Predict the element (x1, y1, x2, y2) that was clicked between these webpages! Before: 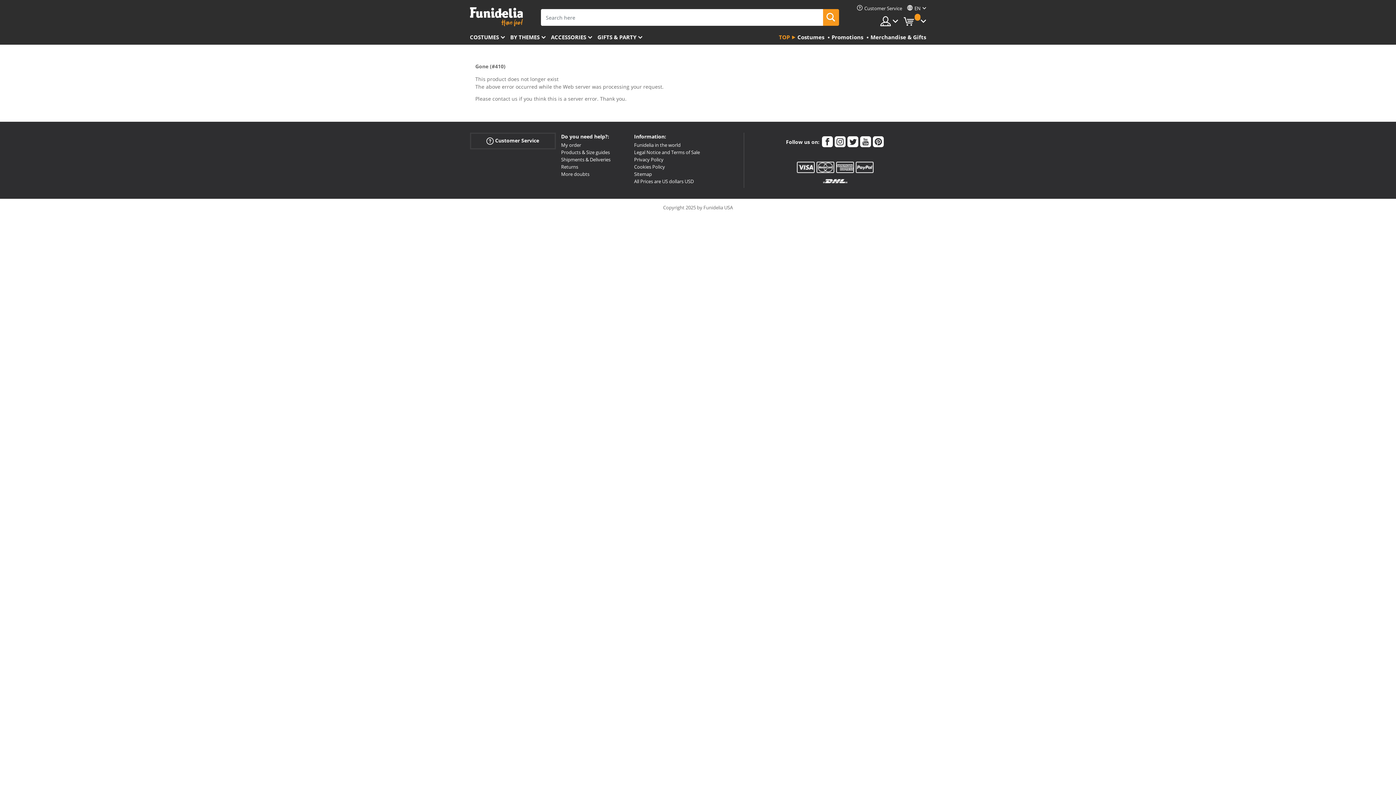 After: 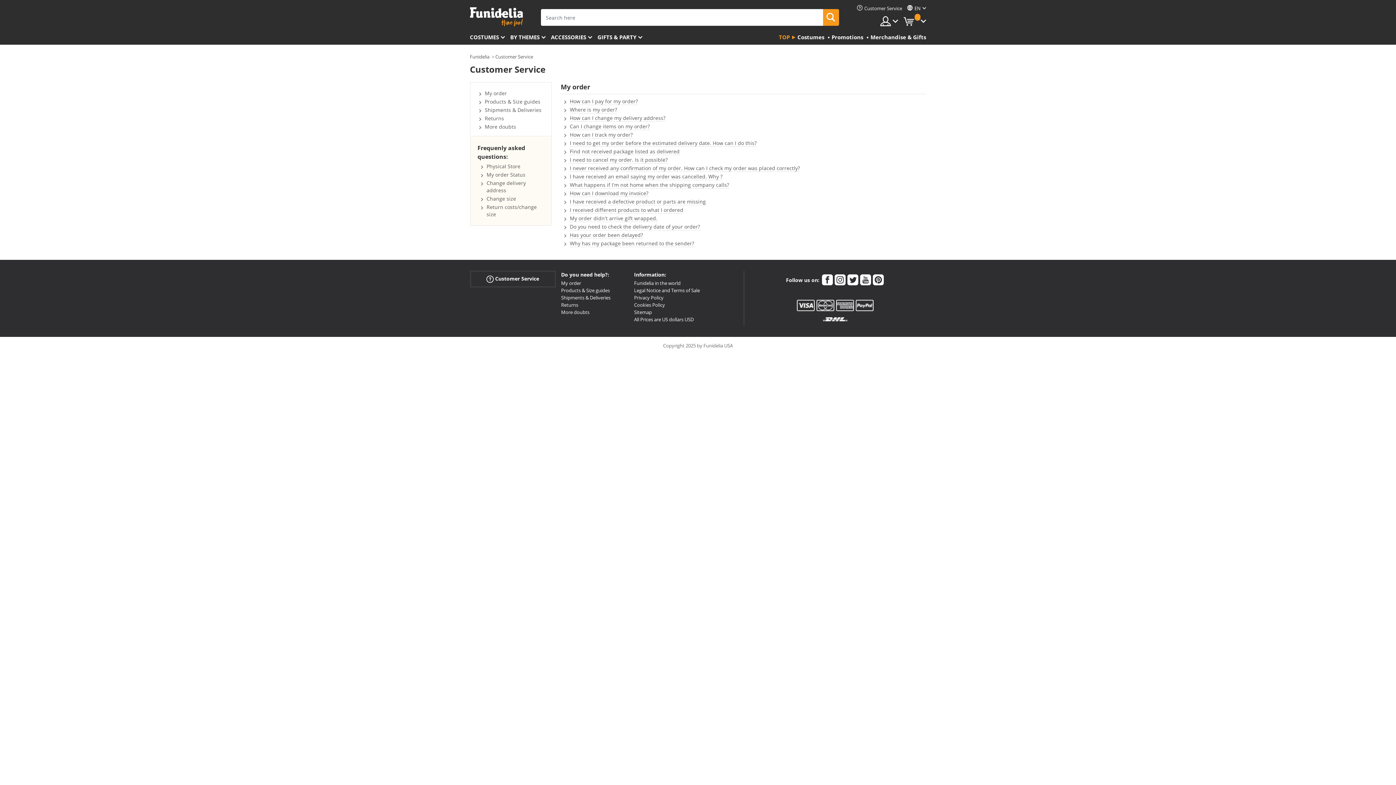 Action: label: My order bbox: (561, 141, 581, 148)